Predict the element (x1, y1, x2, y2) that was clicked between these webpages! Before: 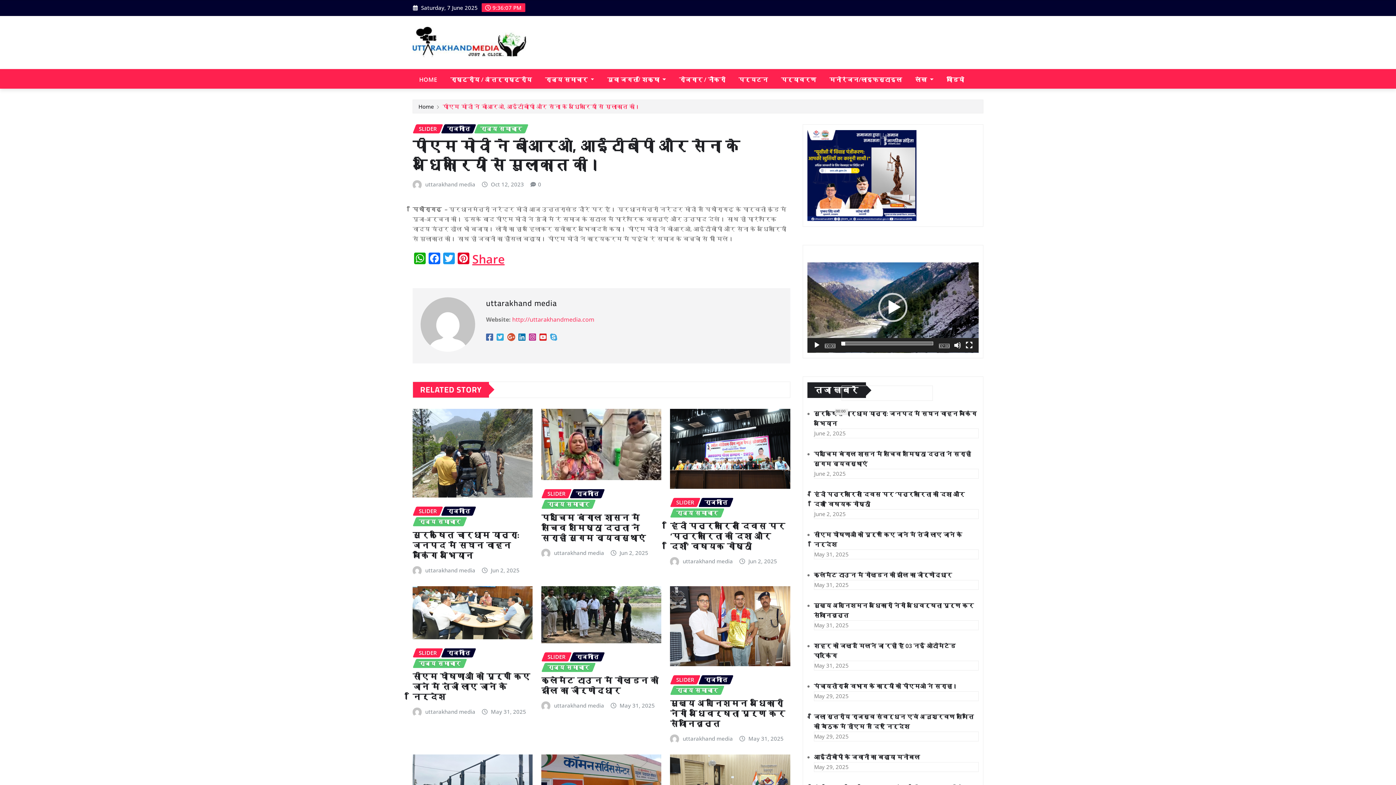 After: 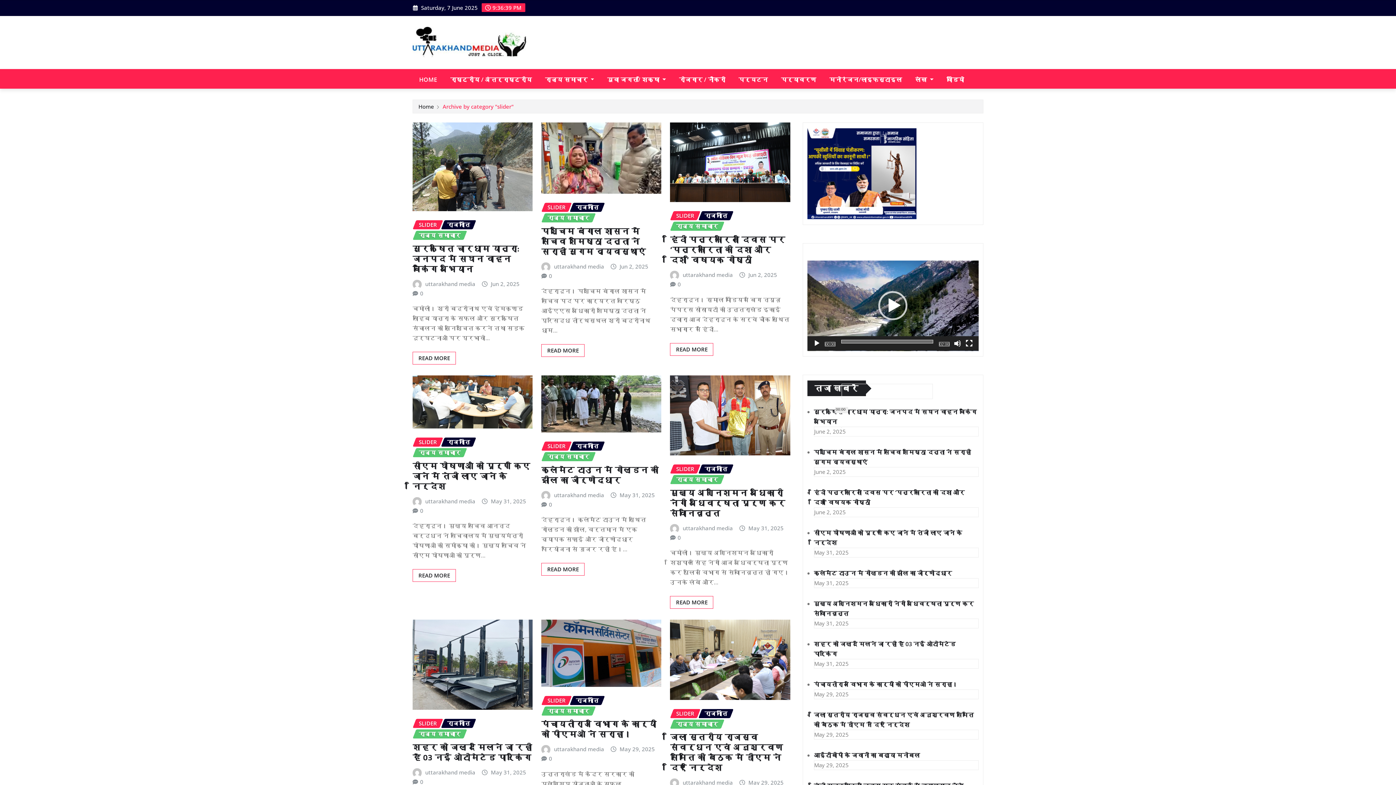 Action: bbox: (412, 648, 443, 657) label: SLIDER